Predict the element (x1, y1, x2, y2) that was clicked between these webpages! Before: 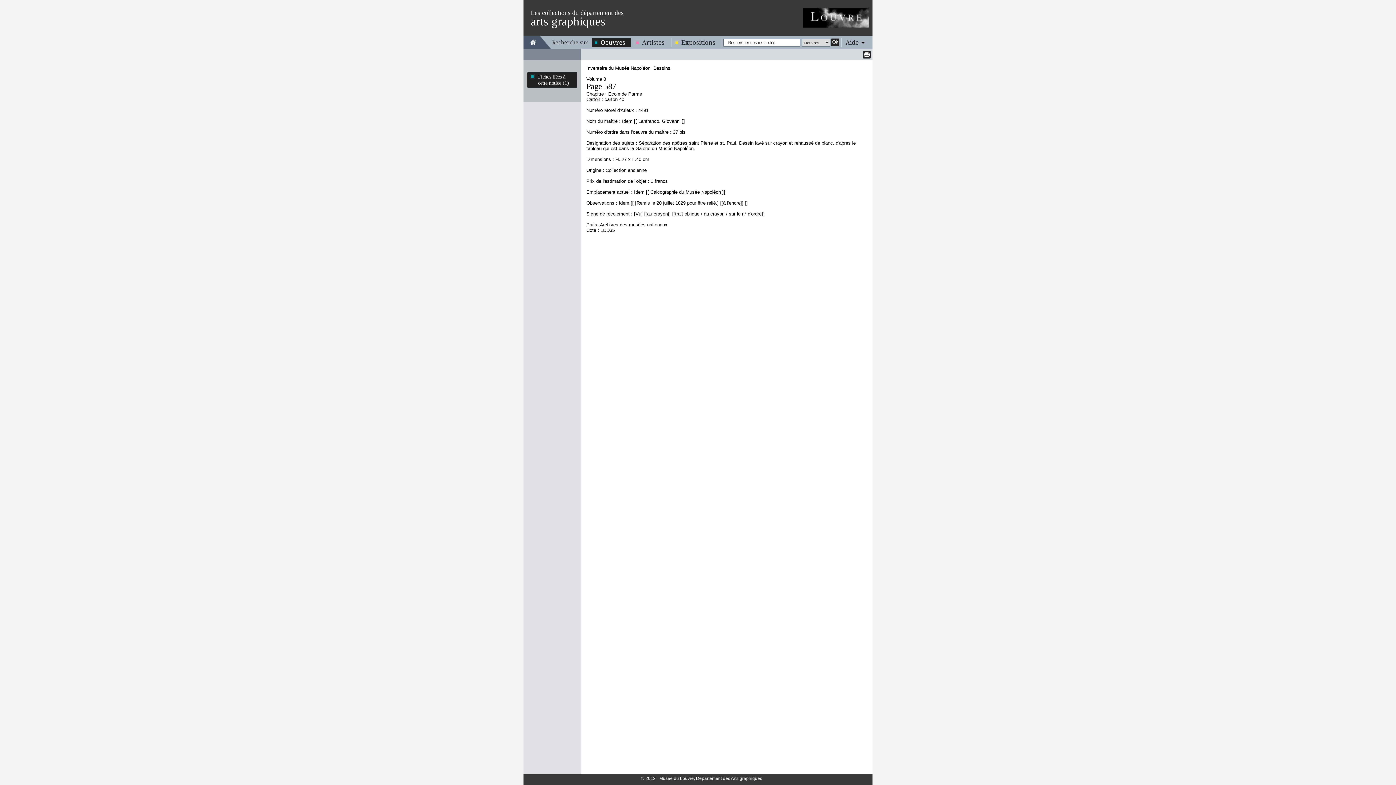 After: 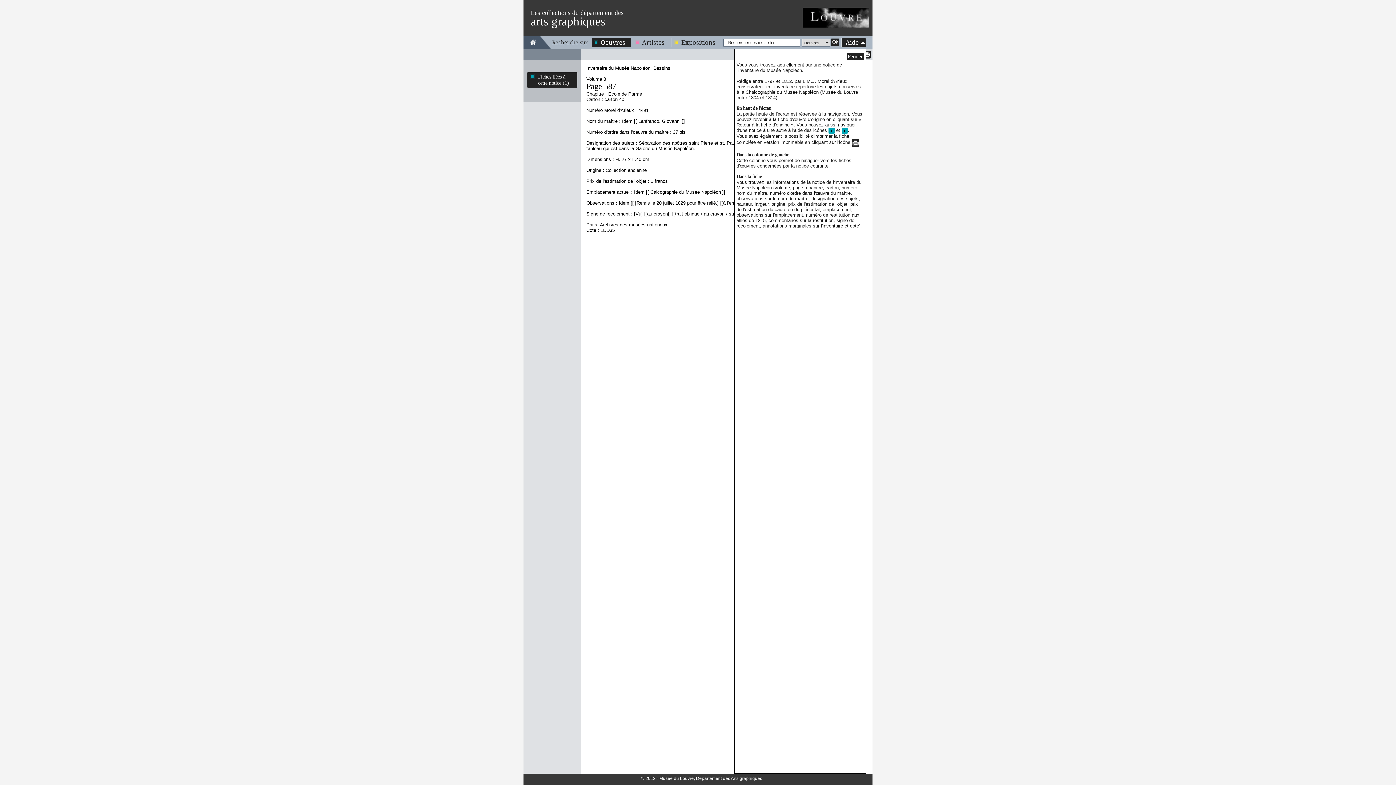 Action: label: Aide bbox: (842, 38, 866, 46)